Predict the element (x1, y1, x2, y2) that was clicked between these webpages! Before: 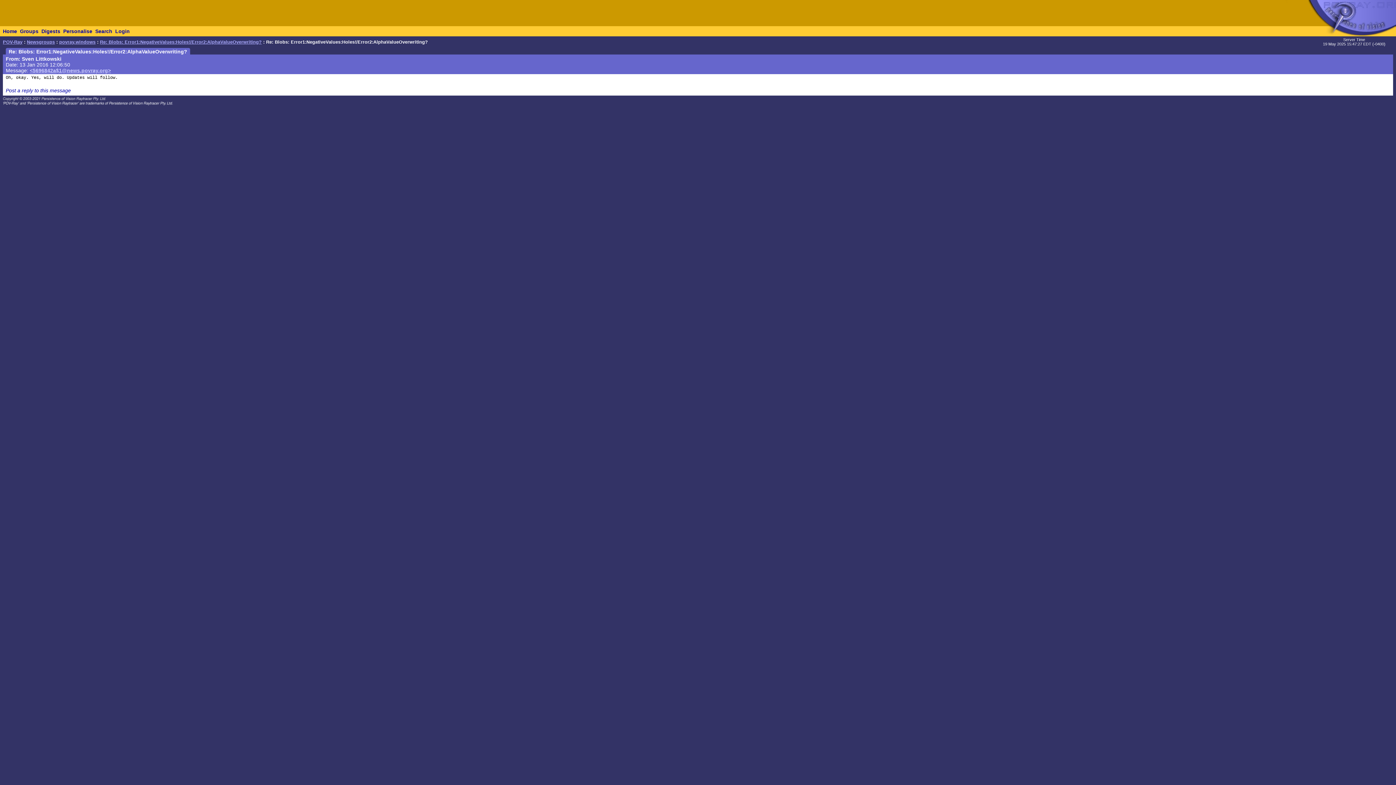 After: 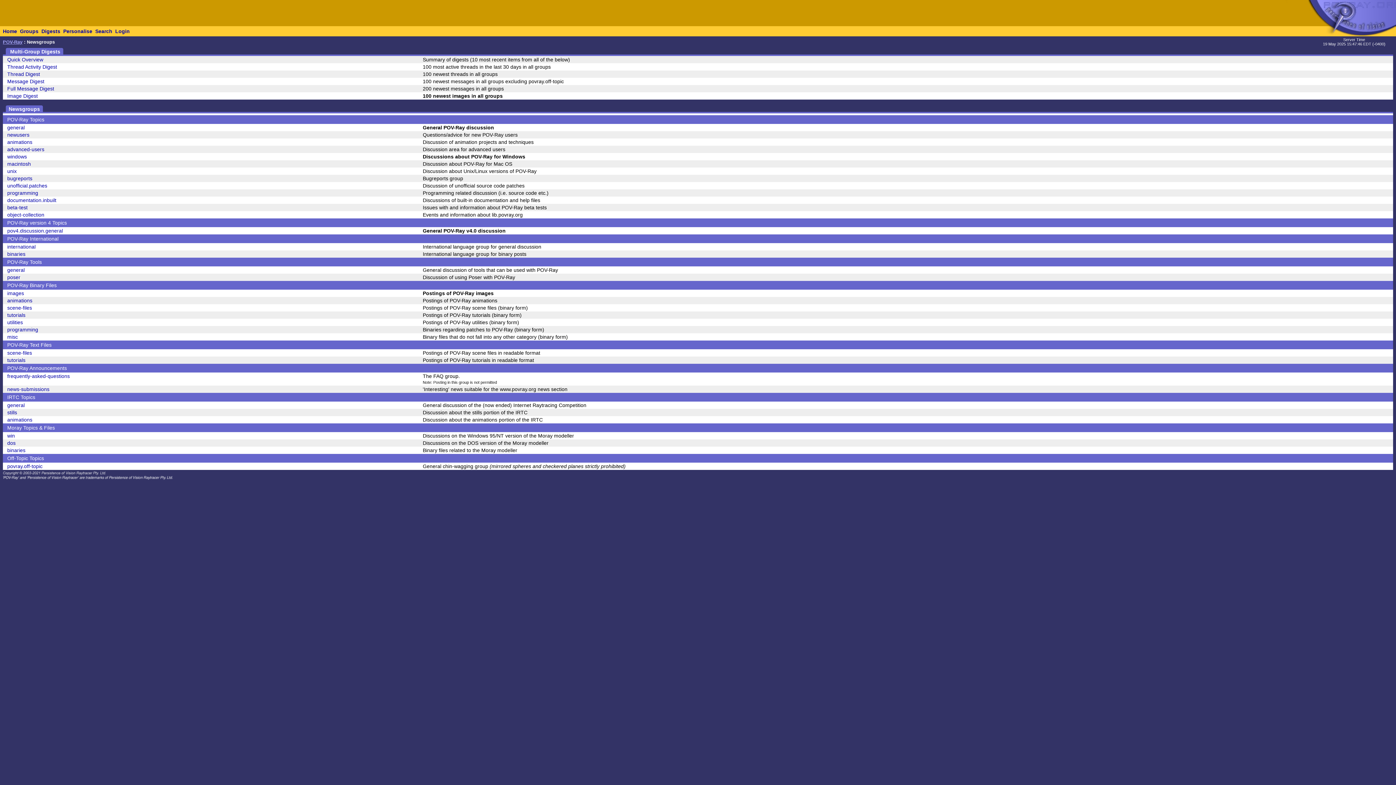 Action: bbox: (1341, 21, 1396, 27)